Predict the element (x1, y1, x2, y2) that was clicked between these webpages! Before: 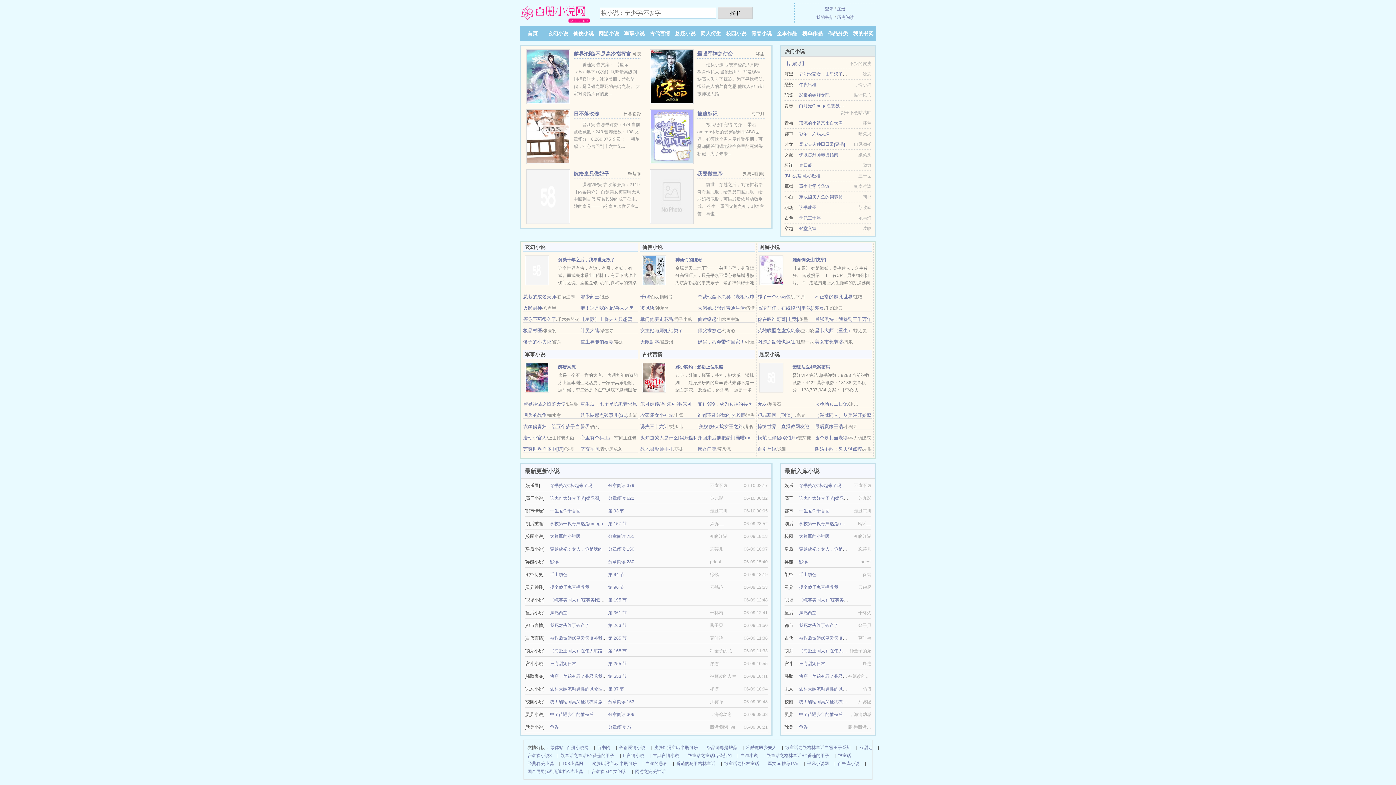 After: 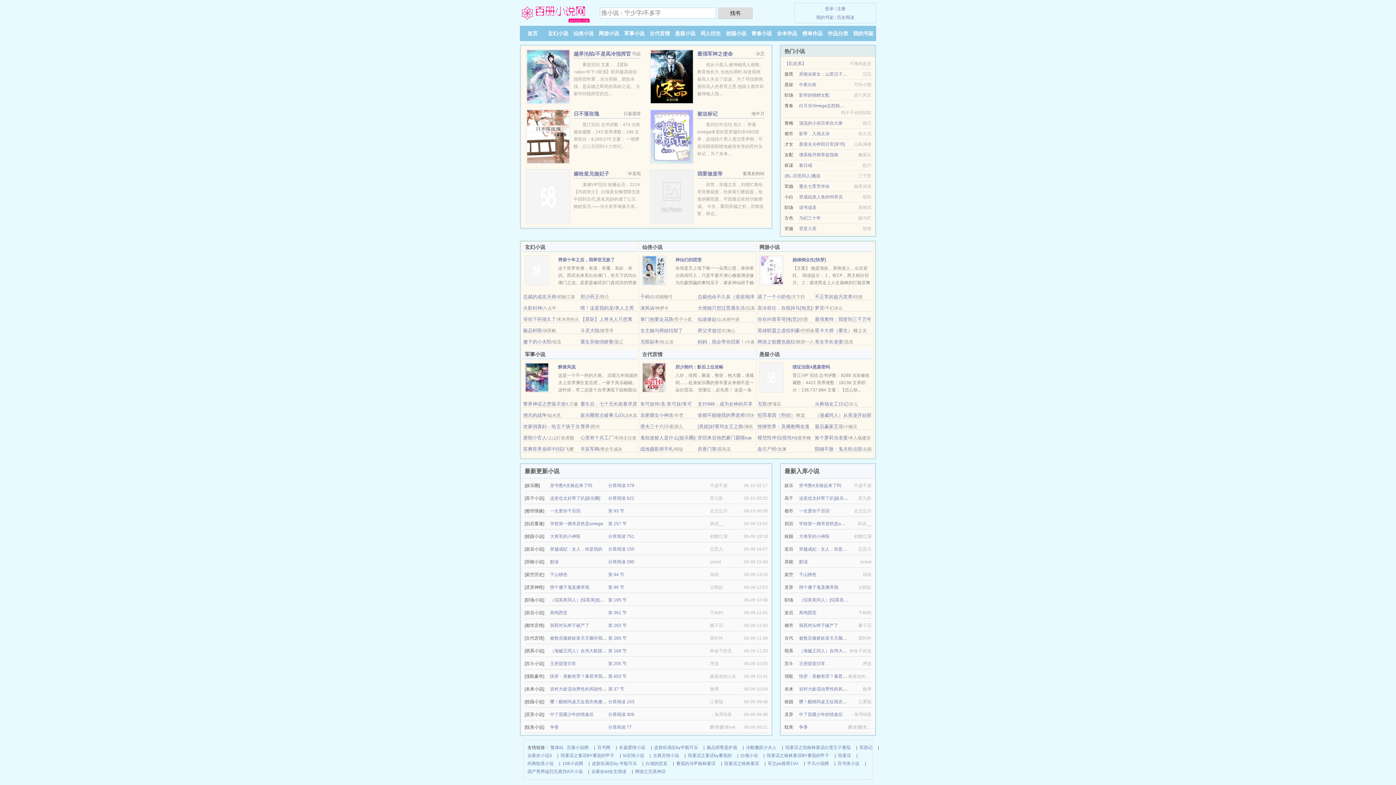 Action: label: 警界神话之堕落天使 bbox: (523, 401, 565, 406)